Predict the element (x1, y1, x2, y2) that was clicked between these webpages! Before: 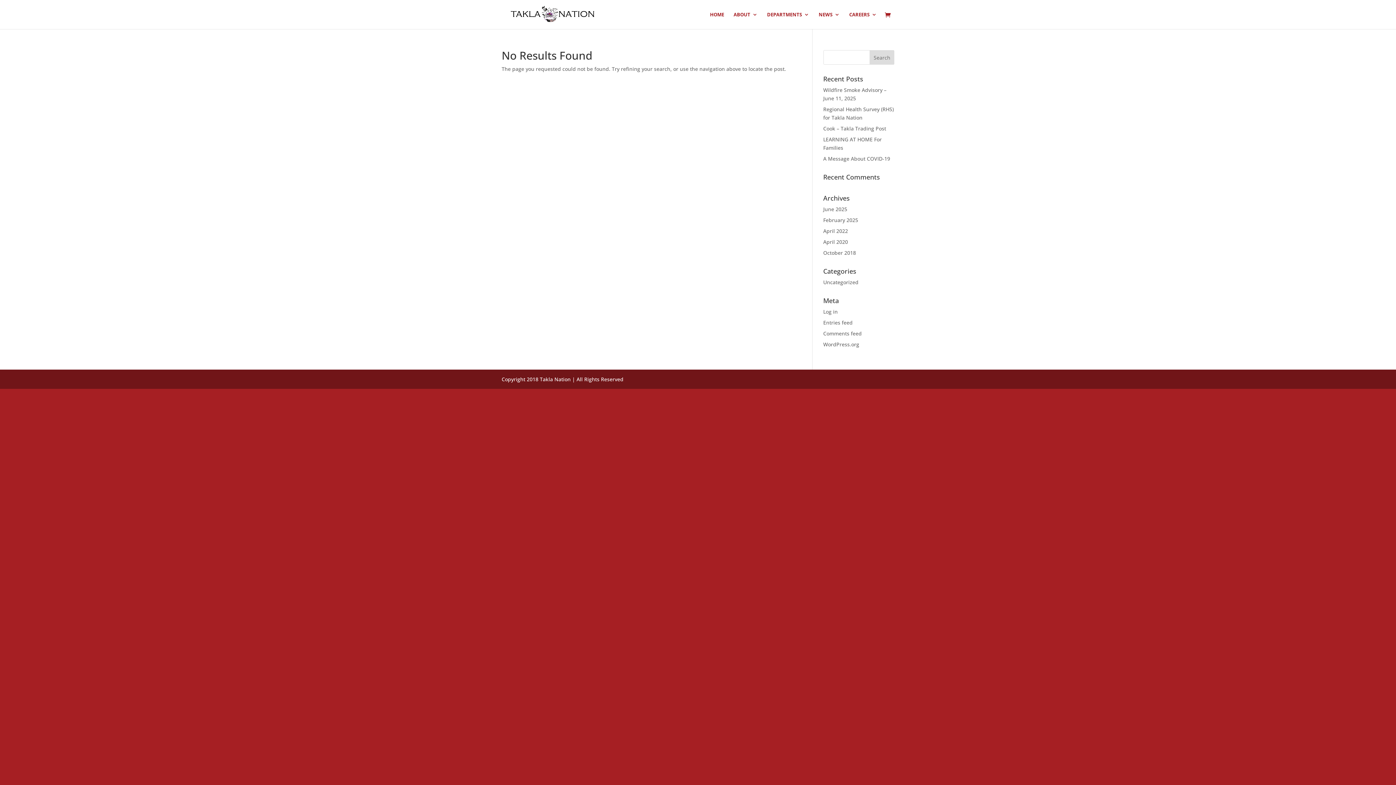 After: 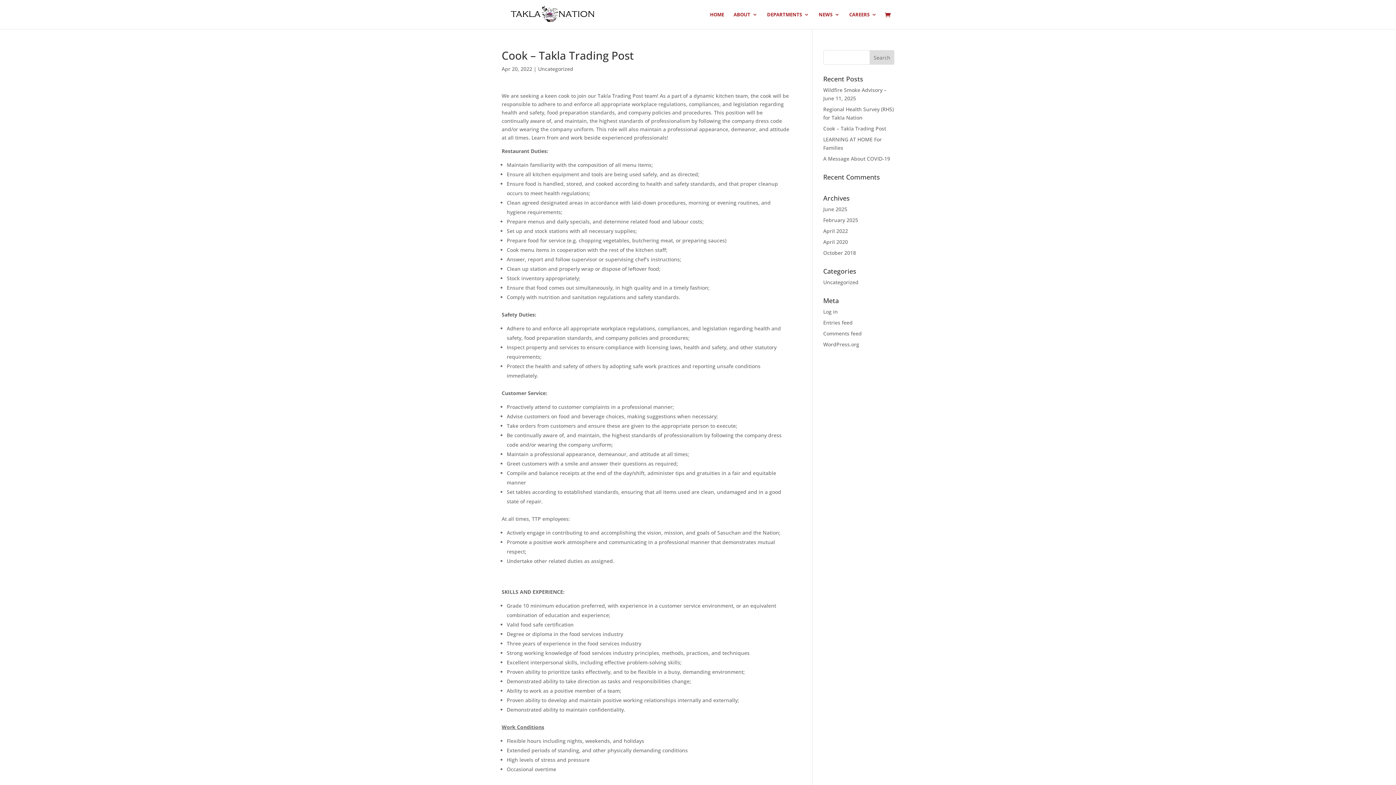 Action: label: Cook – Takla Trading Post bbox: (823, 125, 886, 132)